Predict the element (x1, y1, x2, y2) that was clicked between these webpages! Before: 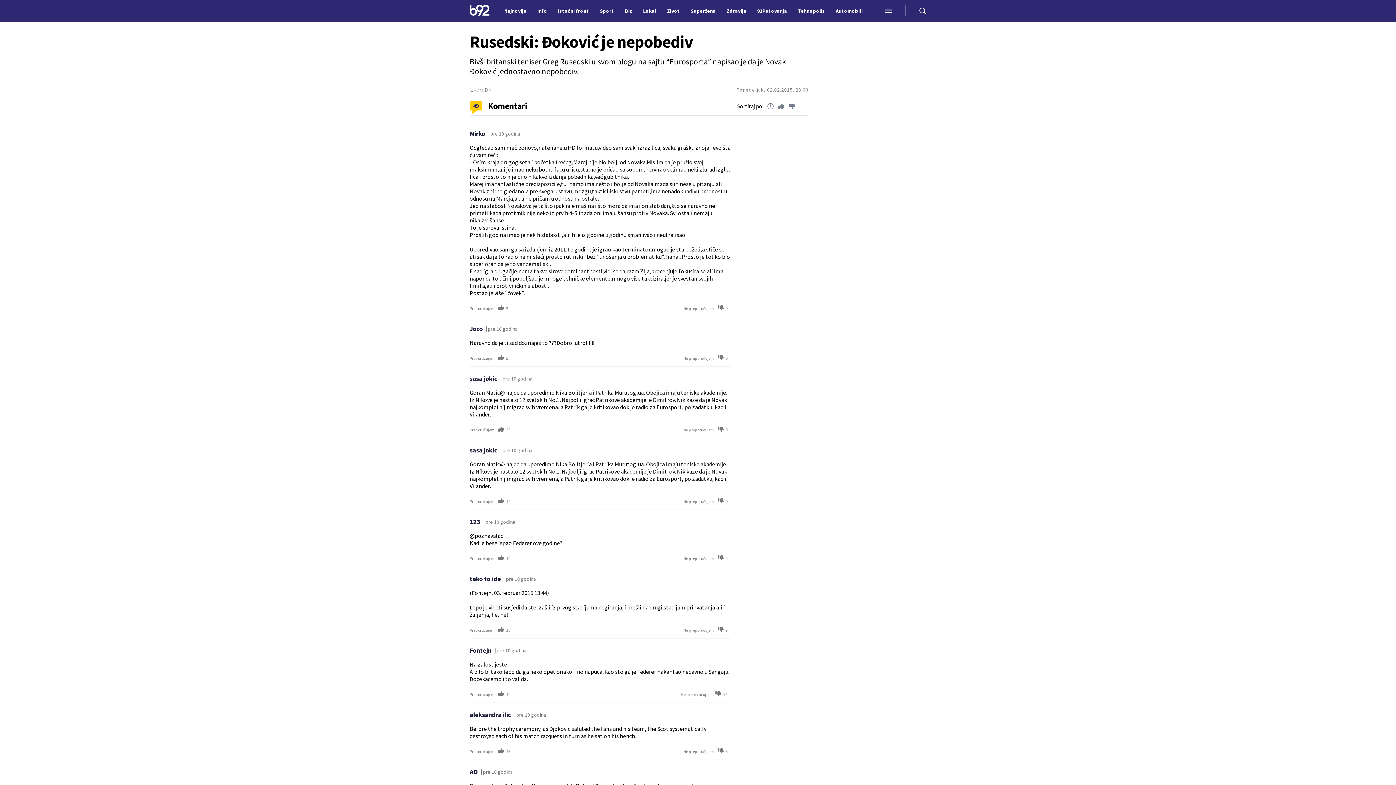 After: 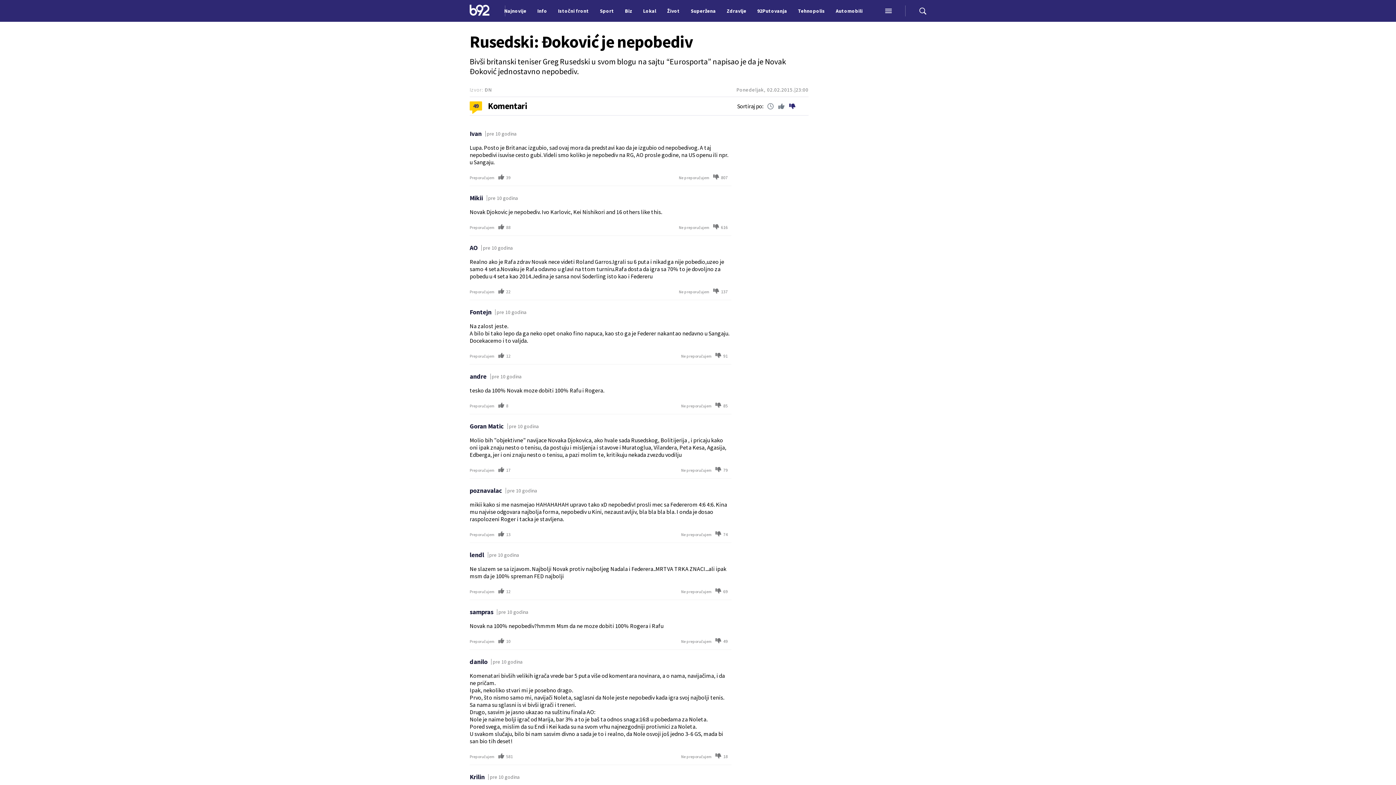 Action: bbox: (786, 100, 797, 111)